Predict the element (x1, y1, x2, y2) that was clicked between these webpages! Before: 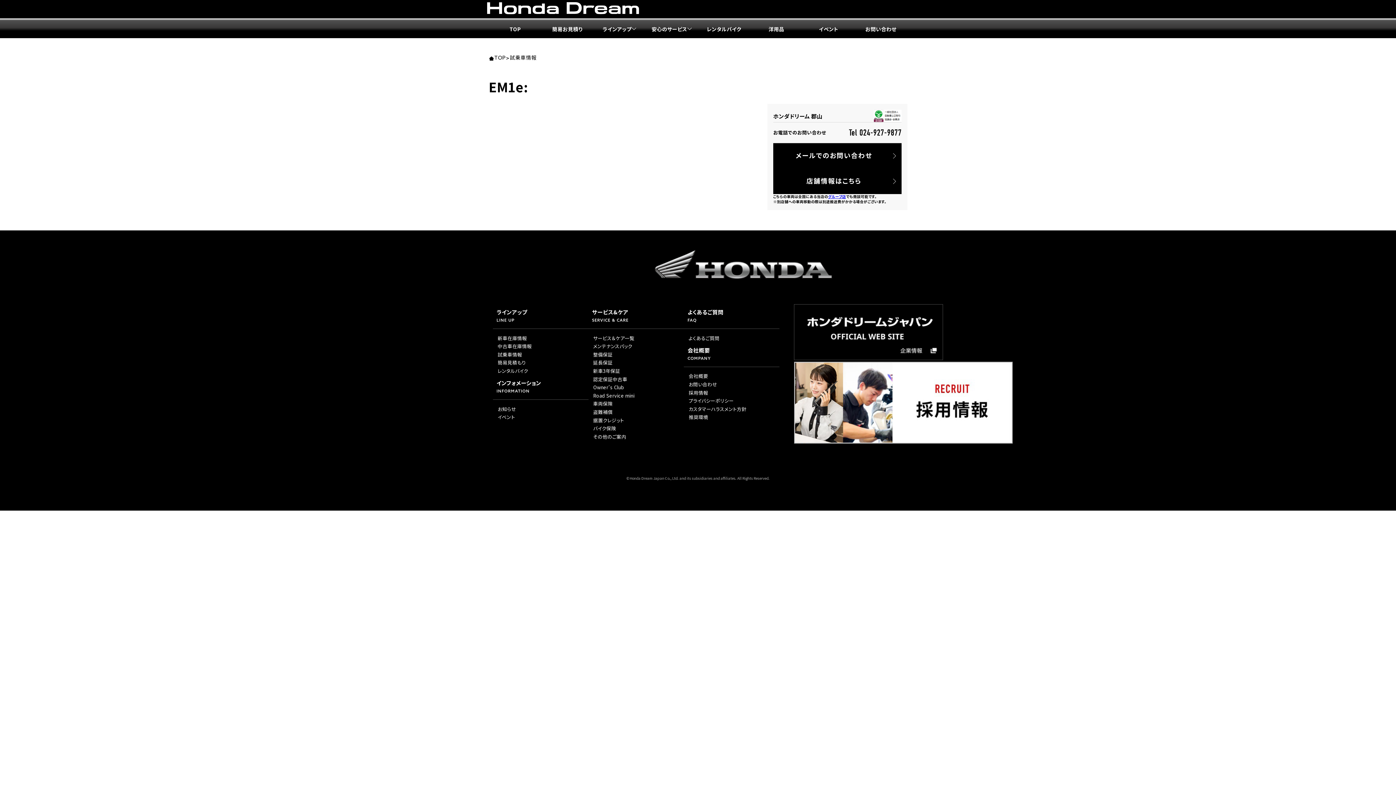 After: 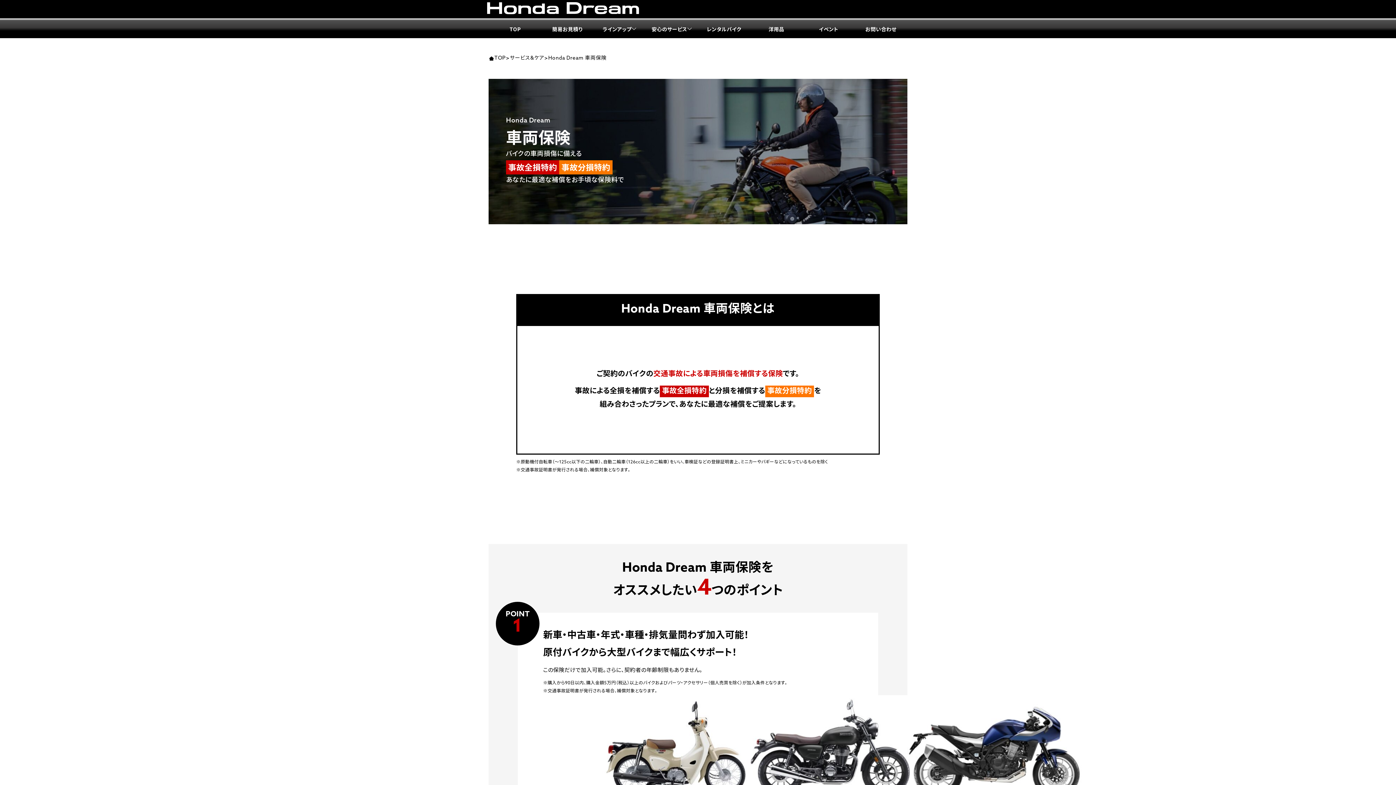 Action: label: 車両保険 bbox: (593, 400, 684, 408)